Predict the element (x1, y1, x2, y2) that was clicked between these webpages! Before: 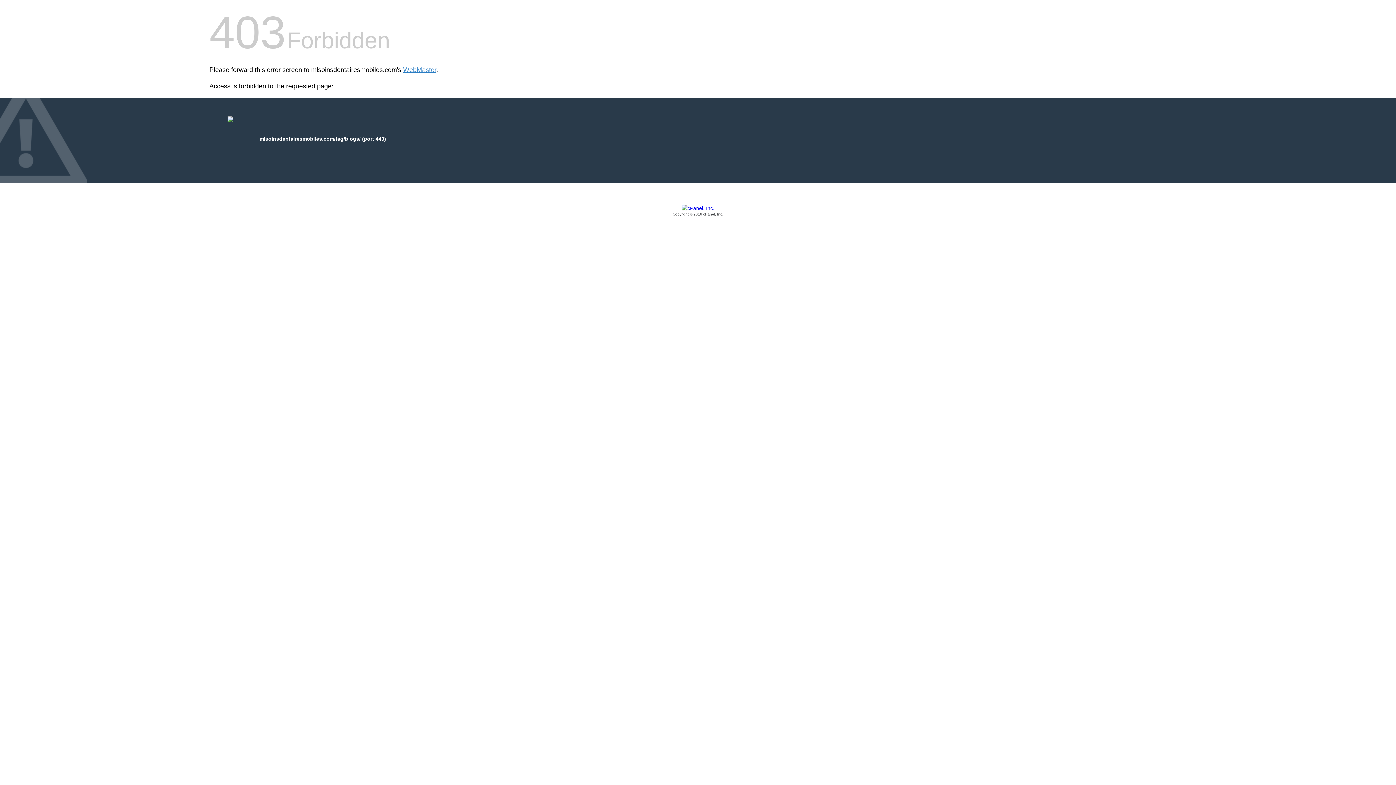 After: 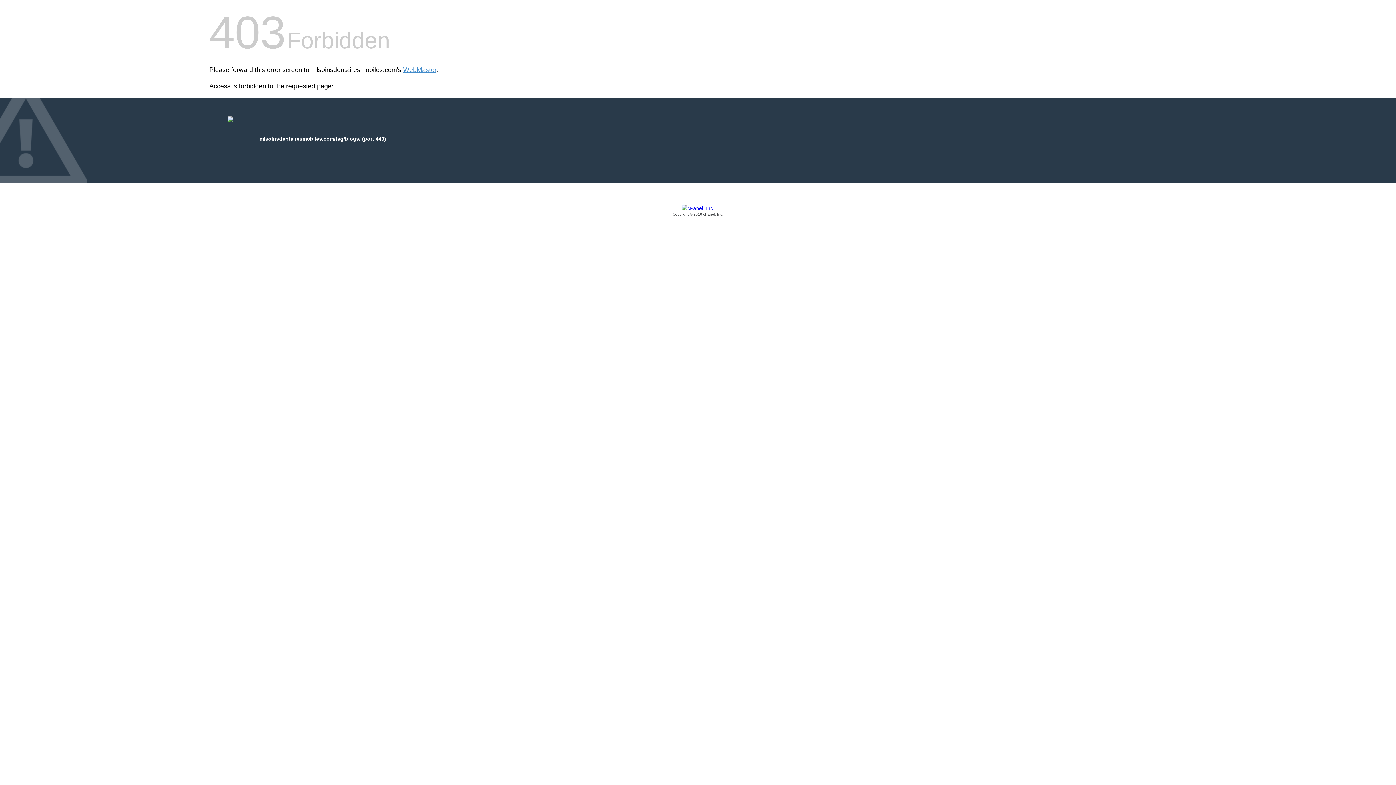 Action: bbox: (209, 205, 1186, 217) label: Copyright © 2016 cPanel, Inc.